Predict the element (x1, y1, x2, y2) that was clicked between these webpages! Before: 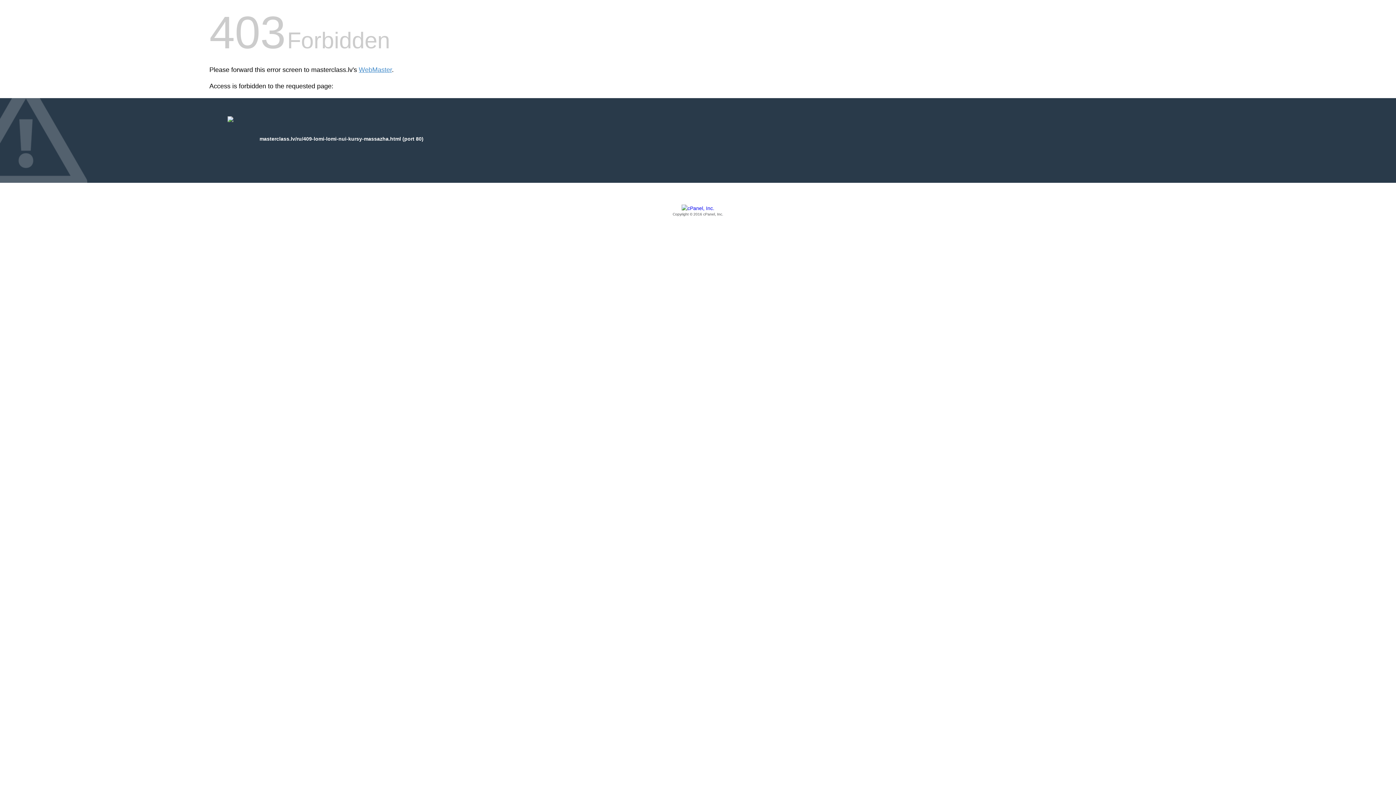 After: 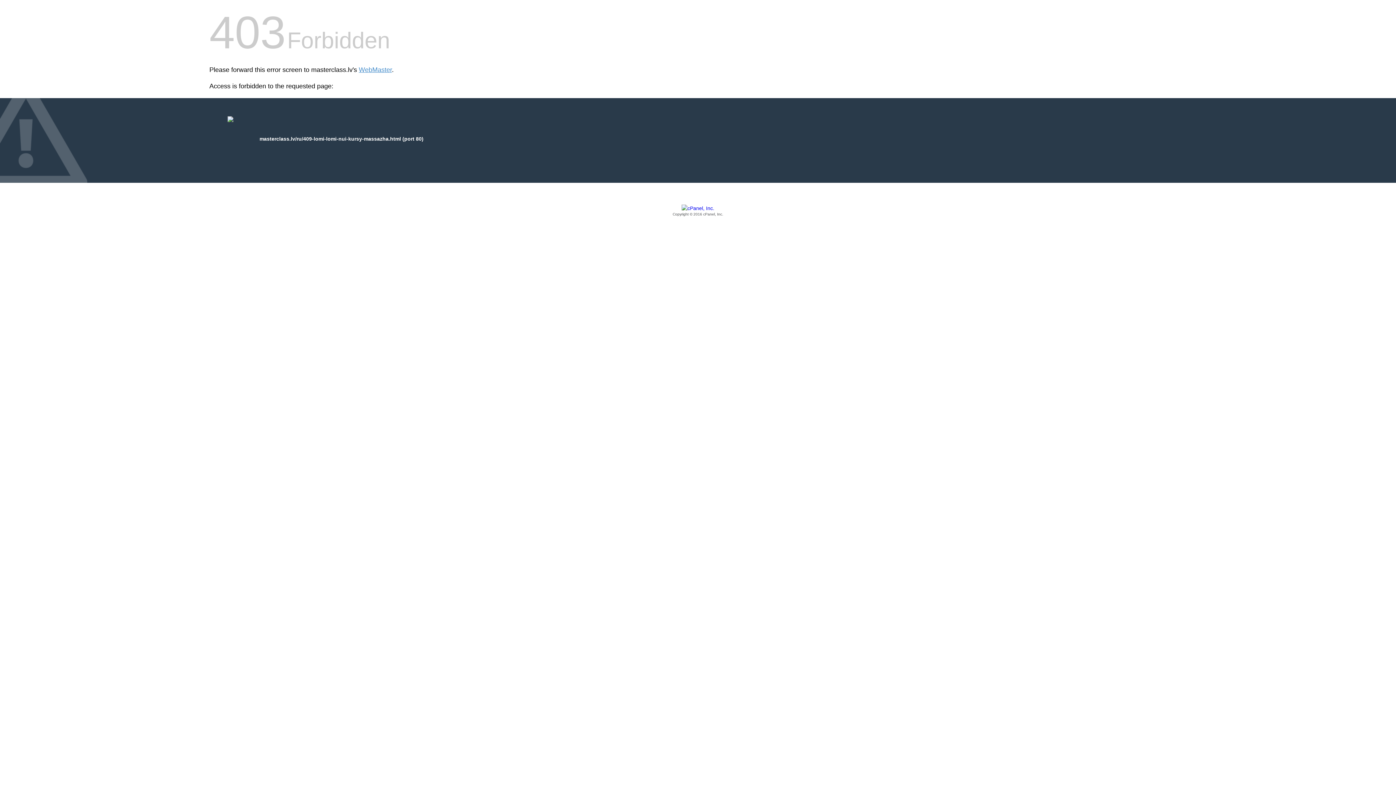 Action: label: Copyright © 2016 cPanel, Inc. bbox: (209, 205, 1186, 217)